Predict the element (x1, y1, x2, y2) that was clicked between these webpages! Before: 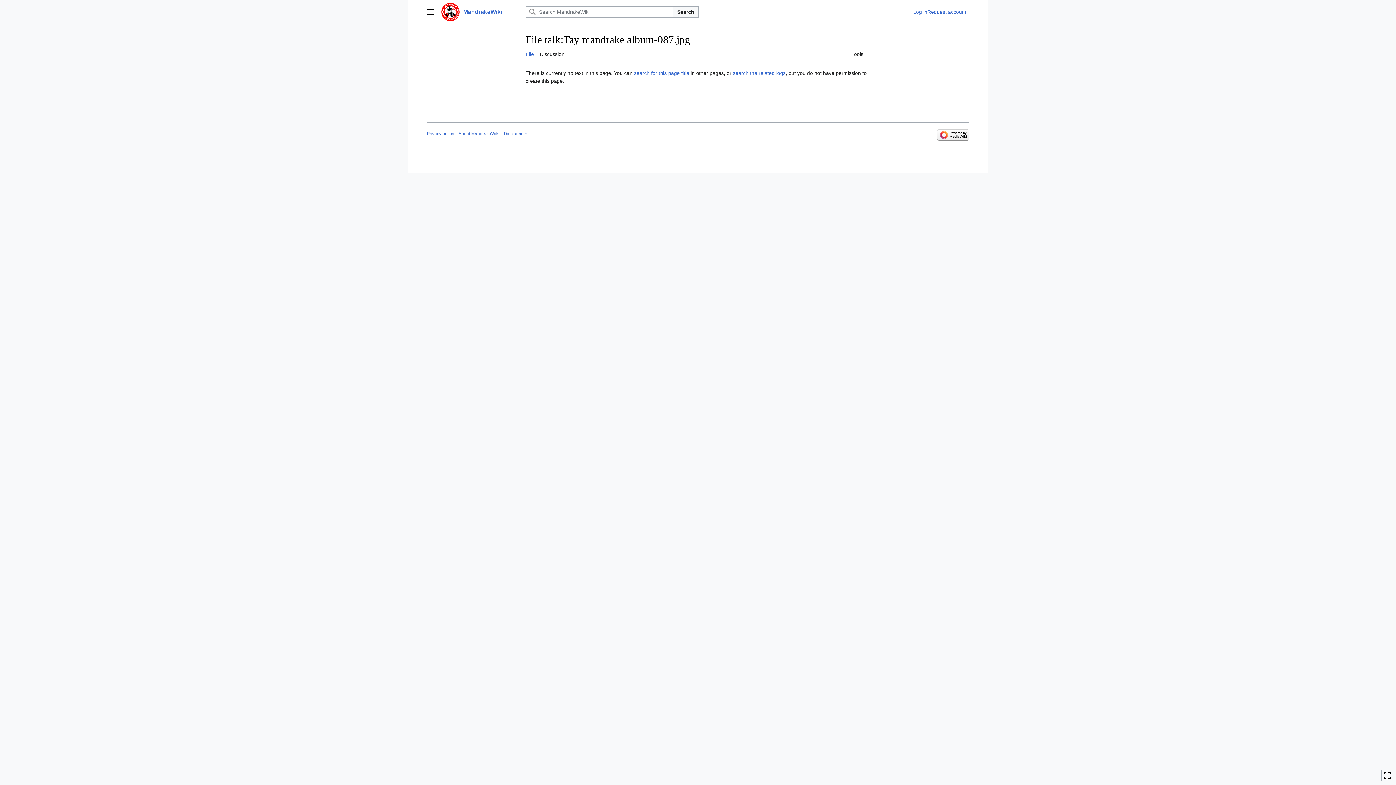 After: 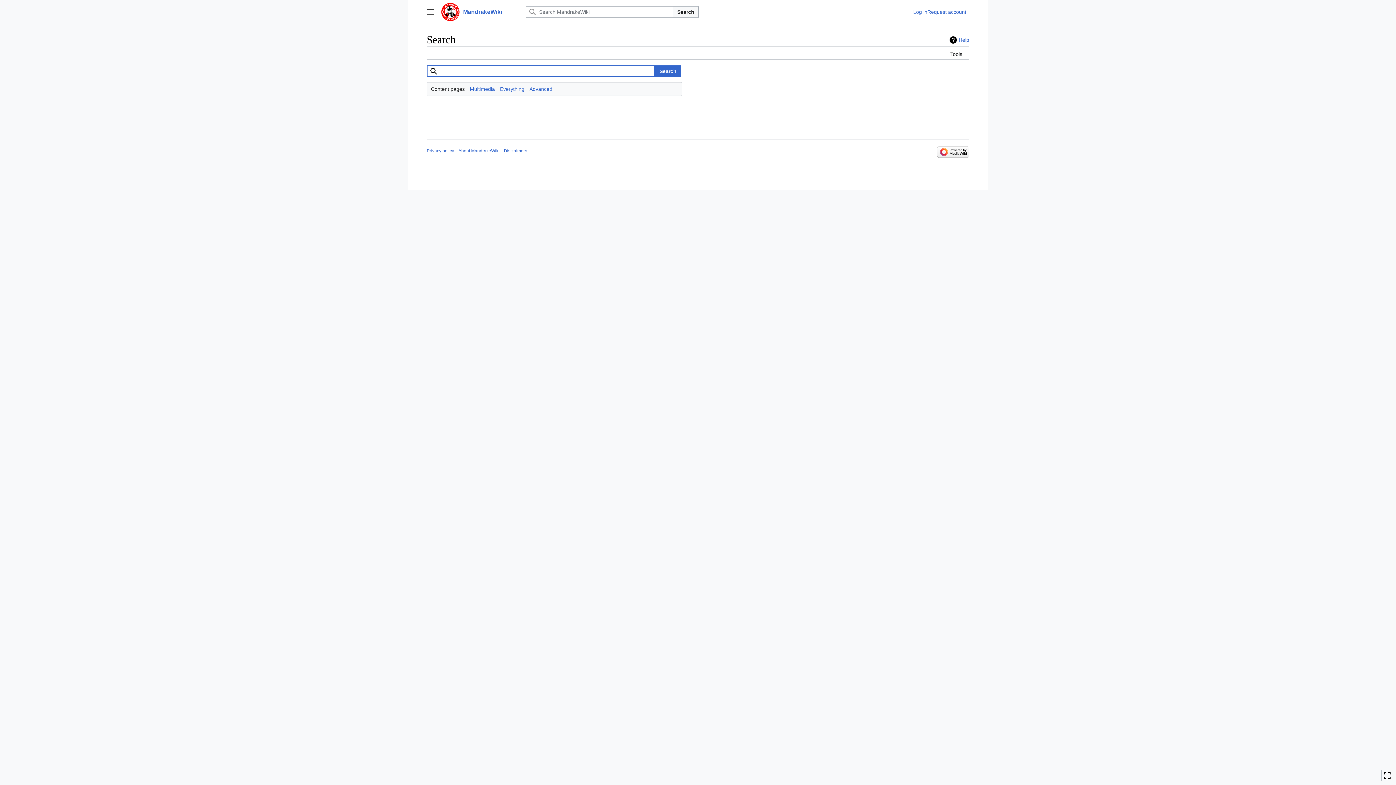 Action: label: Search bbox: (673, 6, 698, 17)